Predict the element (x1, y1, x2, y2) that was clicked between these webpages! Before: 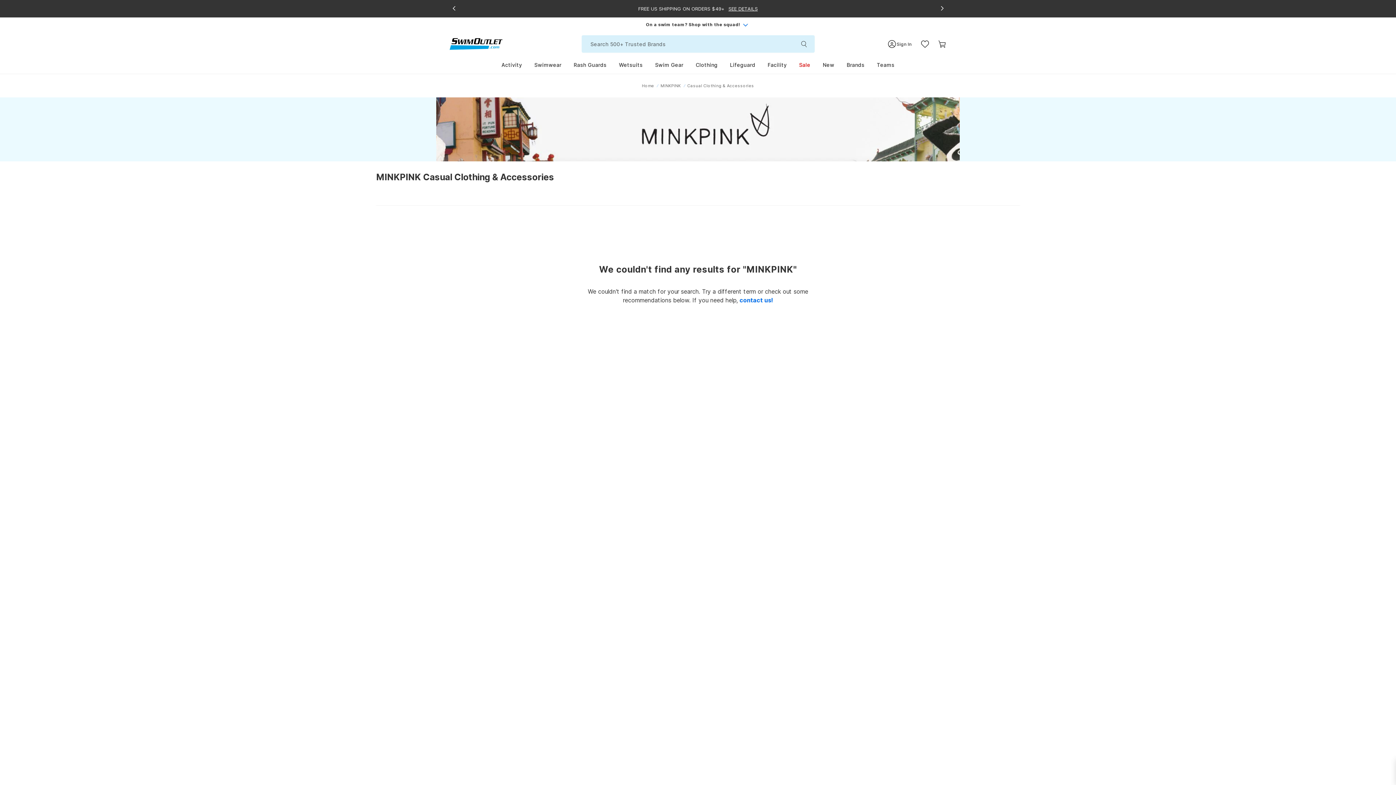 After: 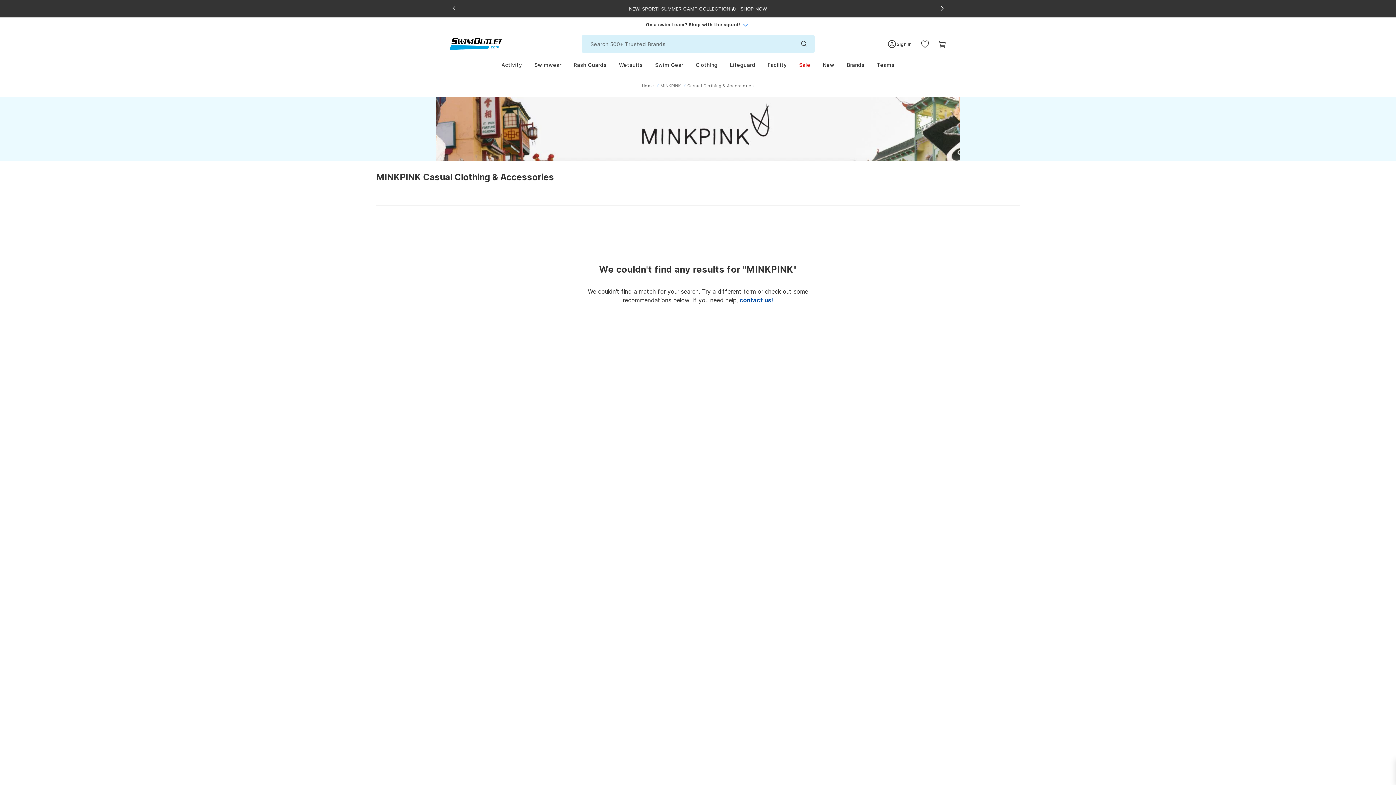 Action: bbox: (739, 296, 773, 304) label: contact us!